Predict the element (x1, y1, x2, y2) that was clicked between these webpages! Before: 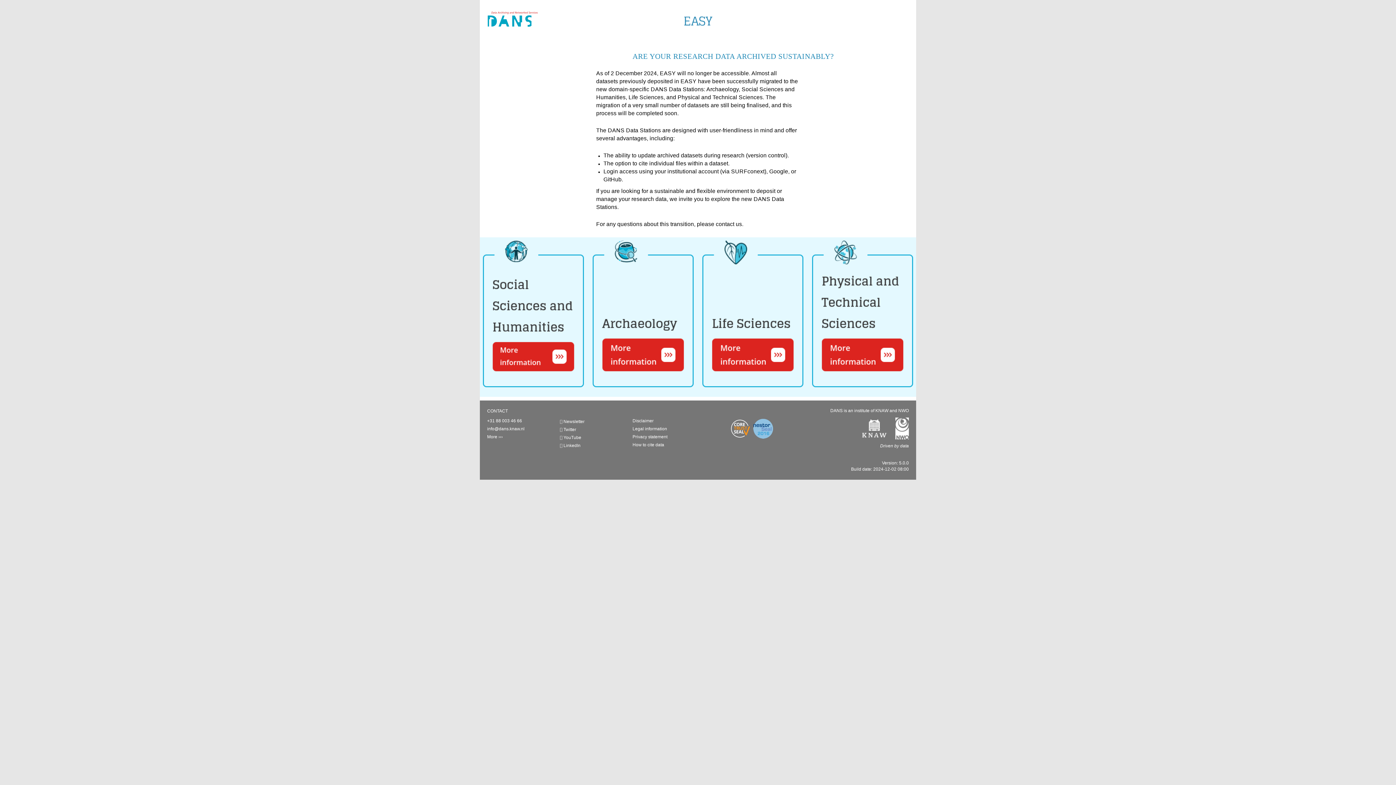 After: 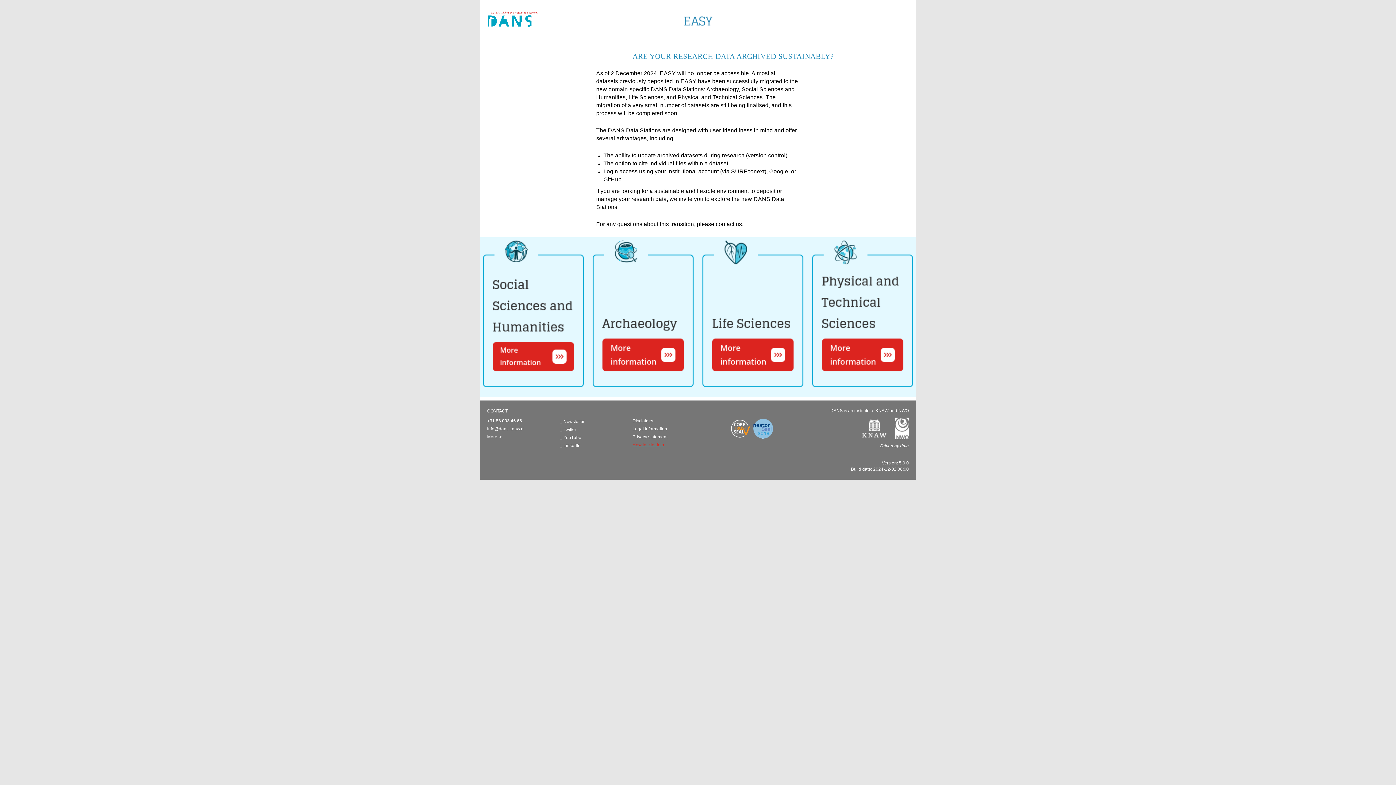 Action: bbox: (632, 442, 664, 447) label: How to cite data